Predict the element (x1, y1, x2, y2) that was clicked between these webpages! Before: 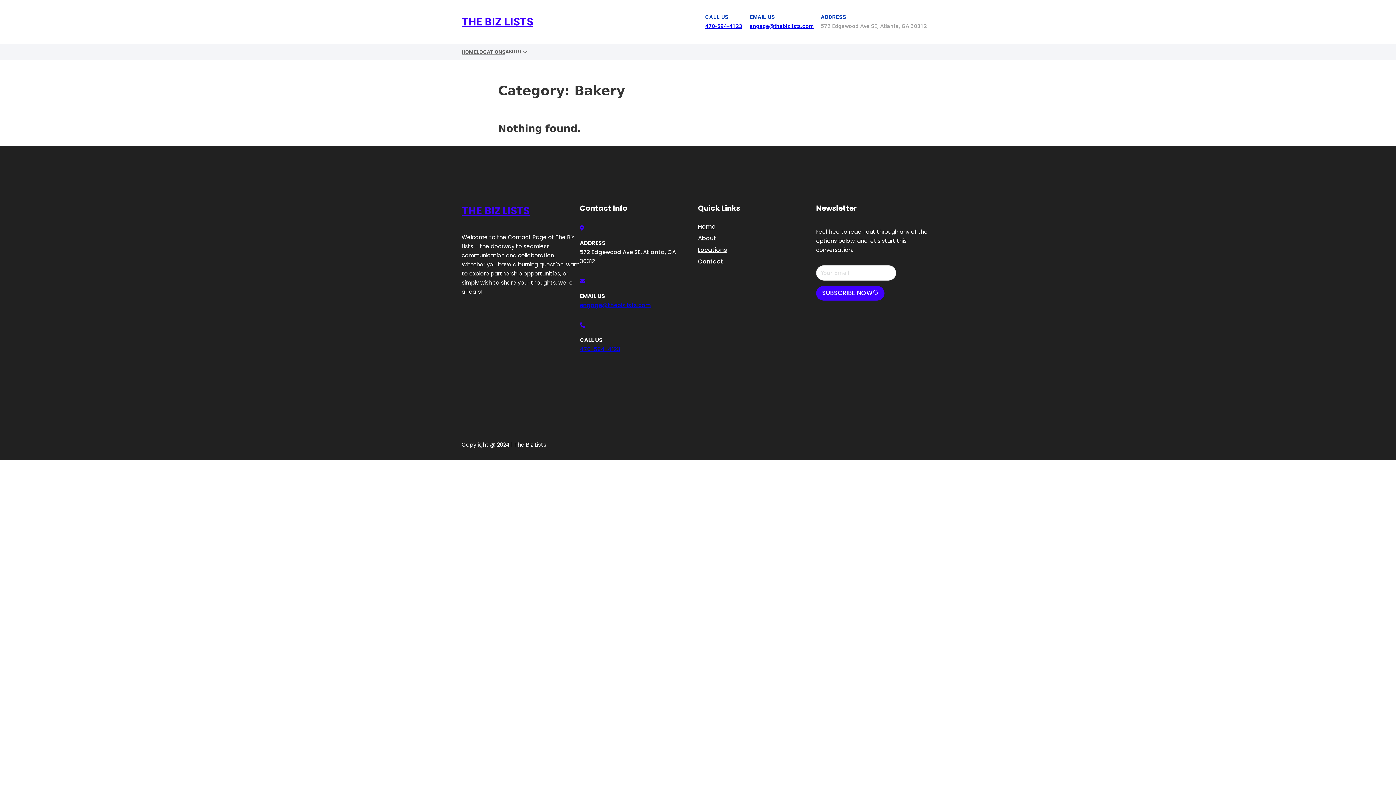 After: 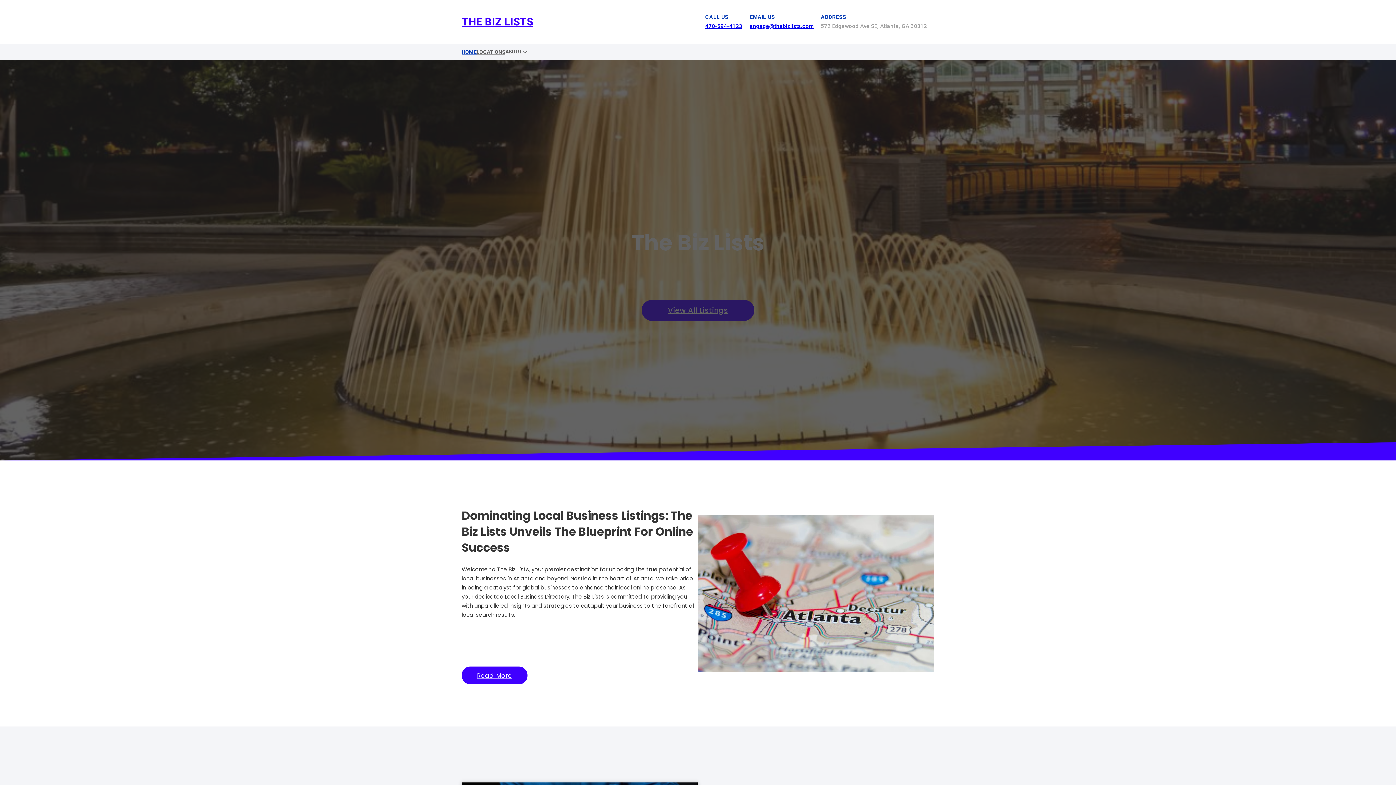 Action: label: HOME bbox: (461, 47, 476, 56)